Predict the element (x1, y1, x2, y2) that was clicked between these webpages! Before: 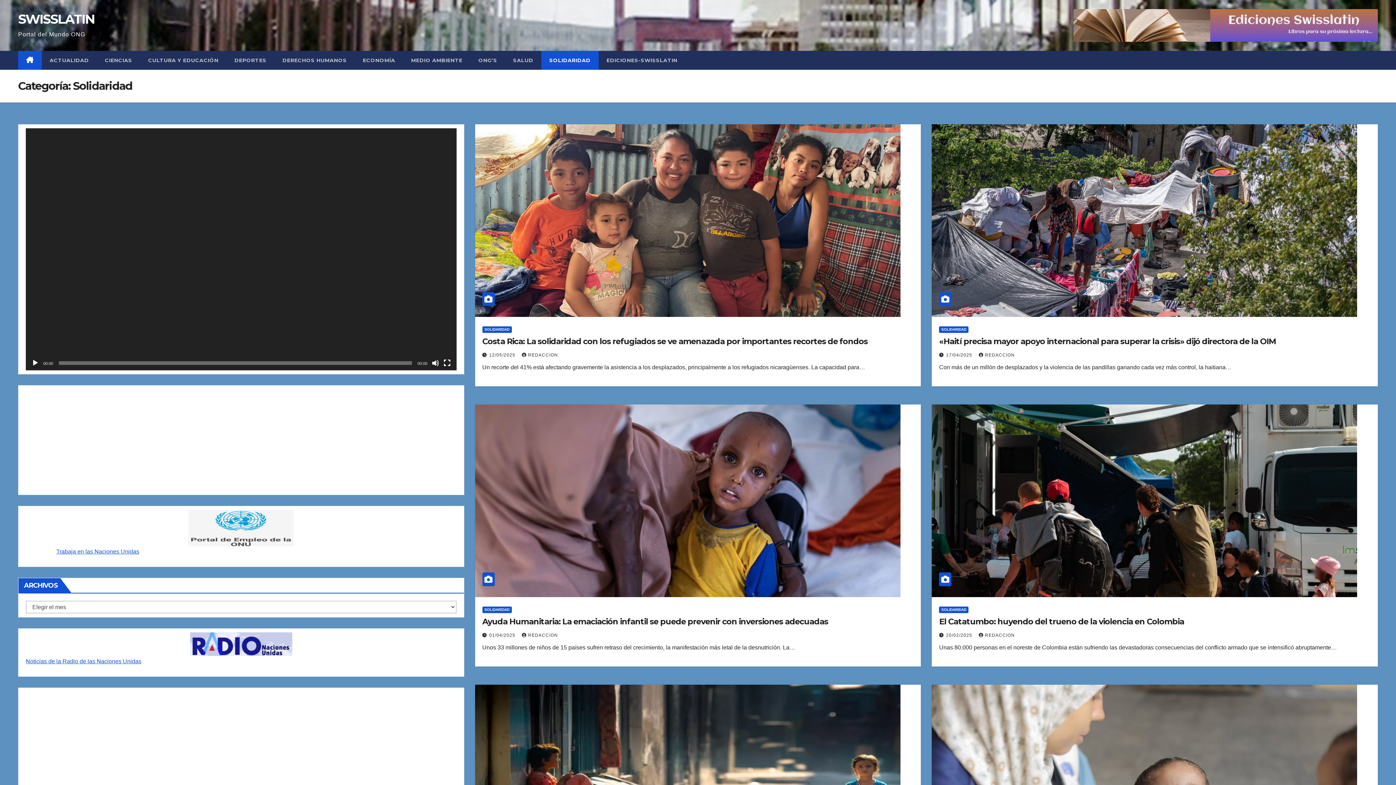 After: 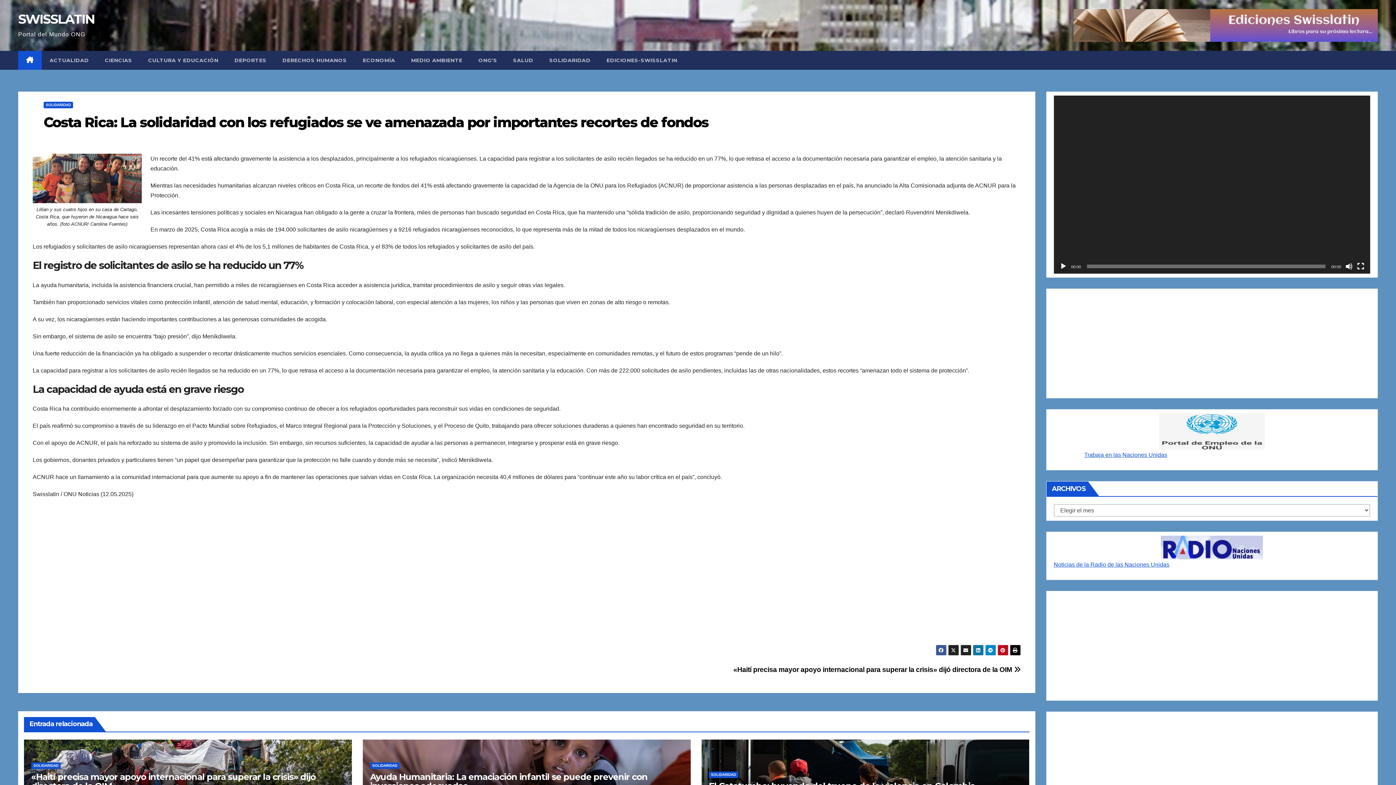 Action: bbox: (482, 336, 868, 346) label: Costa Rica: La solidaridad con los refugiados se ve amenazada por importantes recortes de fondos